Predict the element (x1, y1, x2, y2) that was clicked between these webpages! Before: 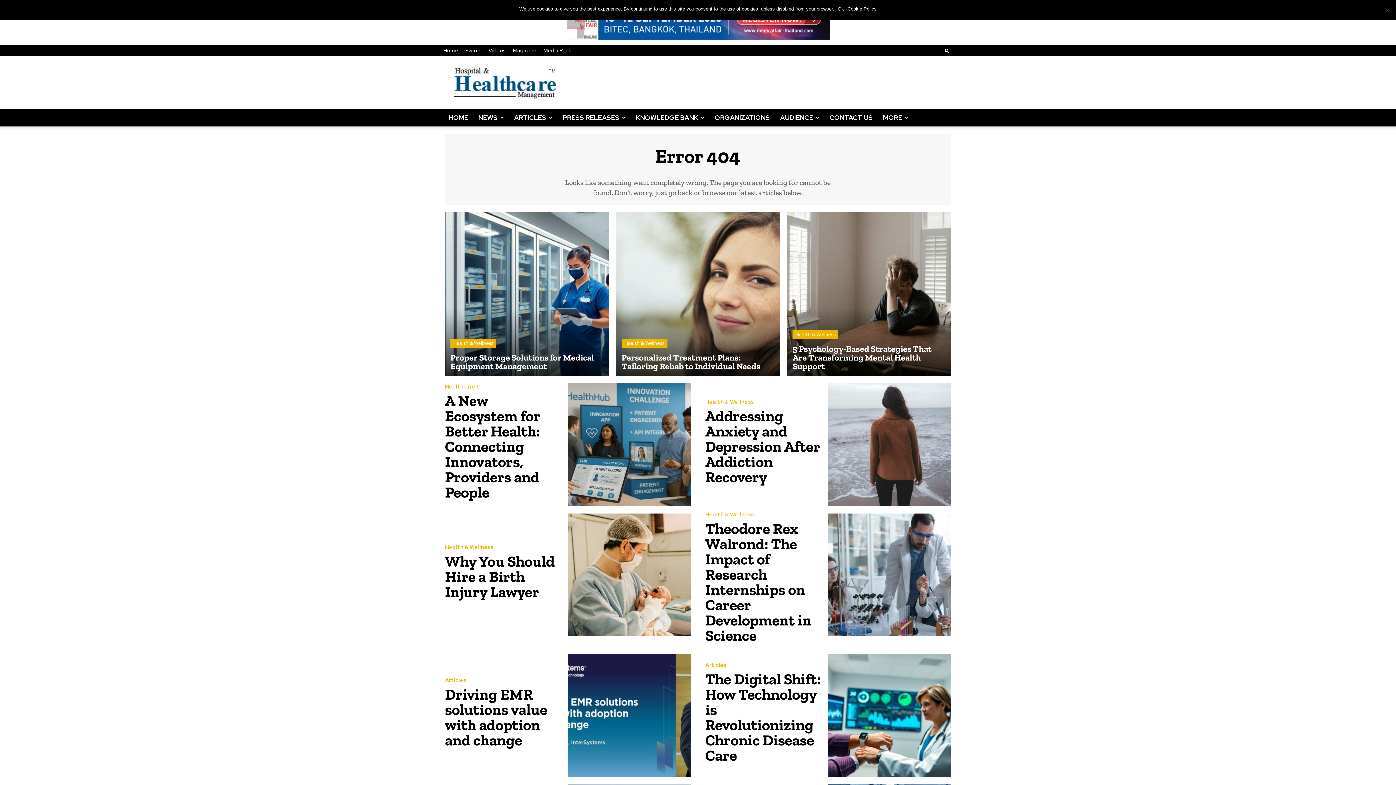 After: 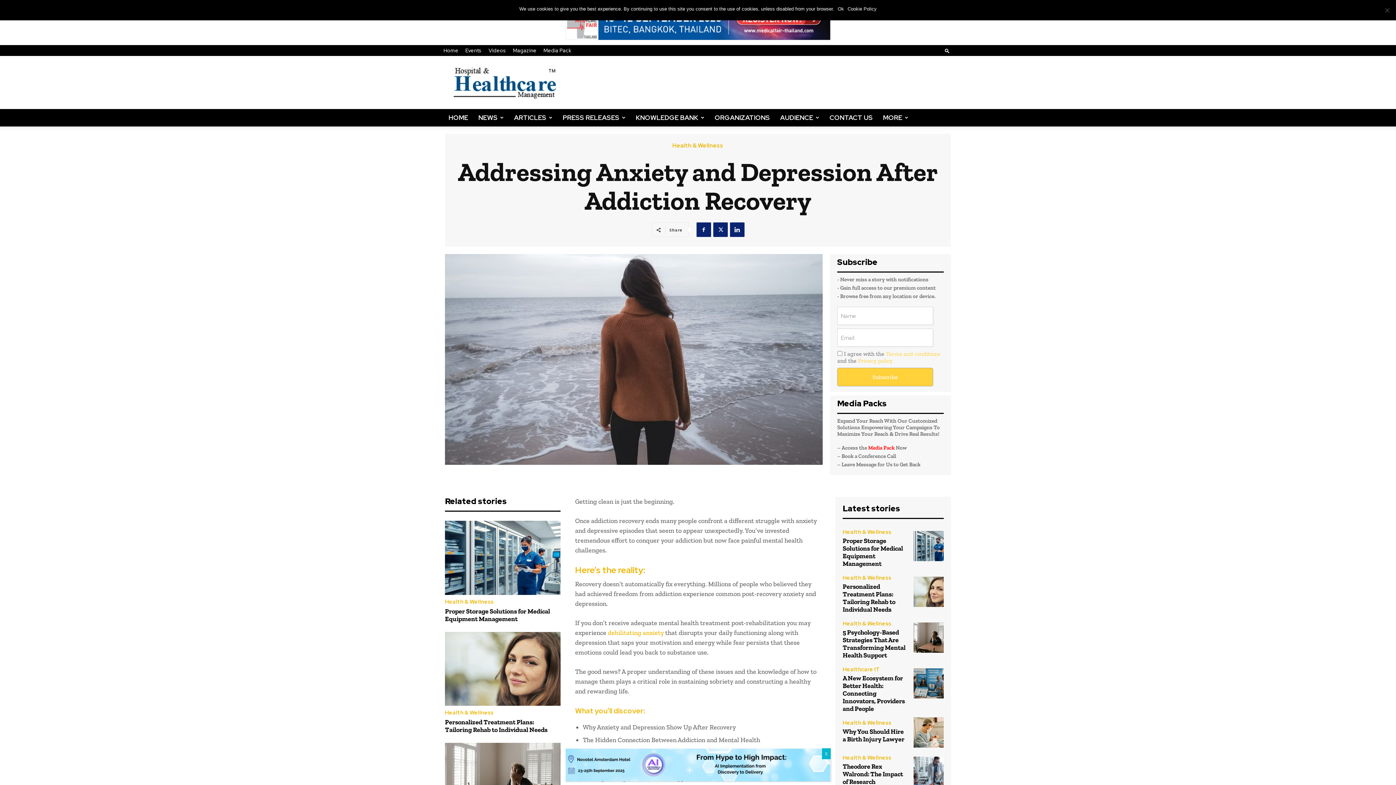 Action: bbox: (705, 406, 820, 486) label: Addressing Anxiety and Depression After Addiction Recovery